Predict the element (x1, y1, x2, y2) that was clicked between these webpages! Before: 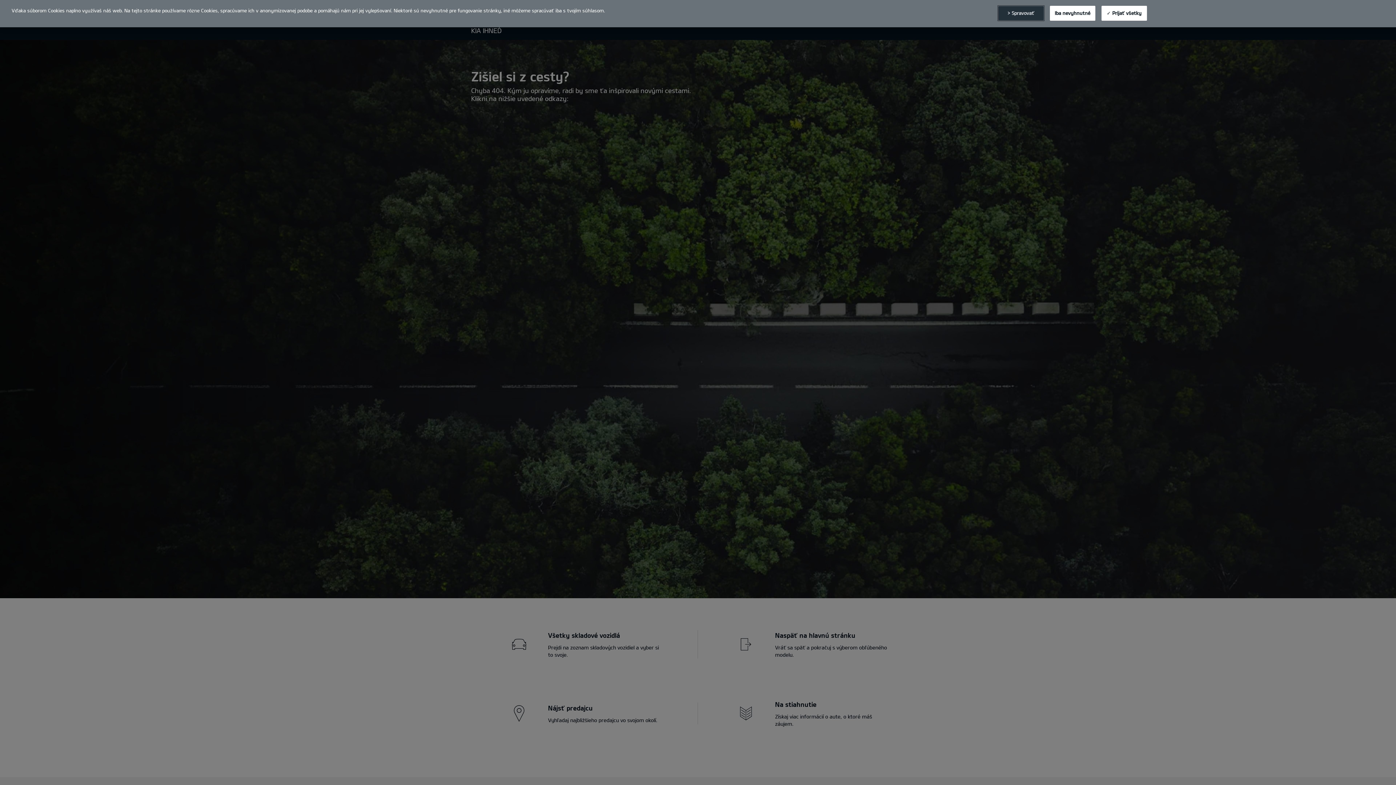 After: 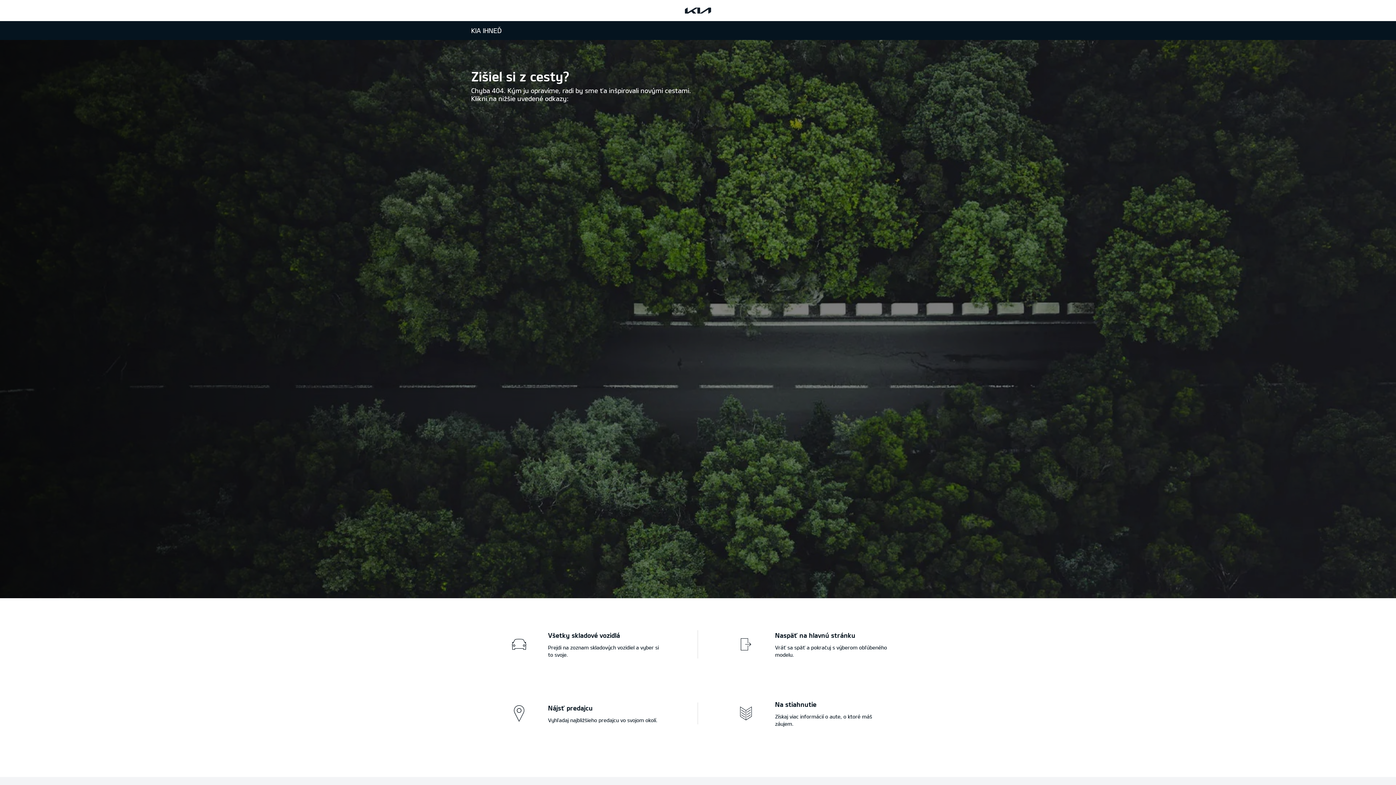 Action: bbox: (1050, 5, 1095, 20) label: Iba nevyhnutné